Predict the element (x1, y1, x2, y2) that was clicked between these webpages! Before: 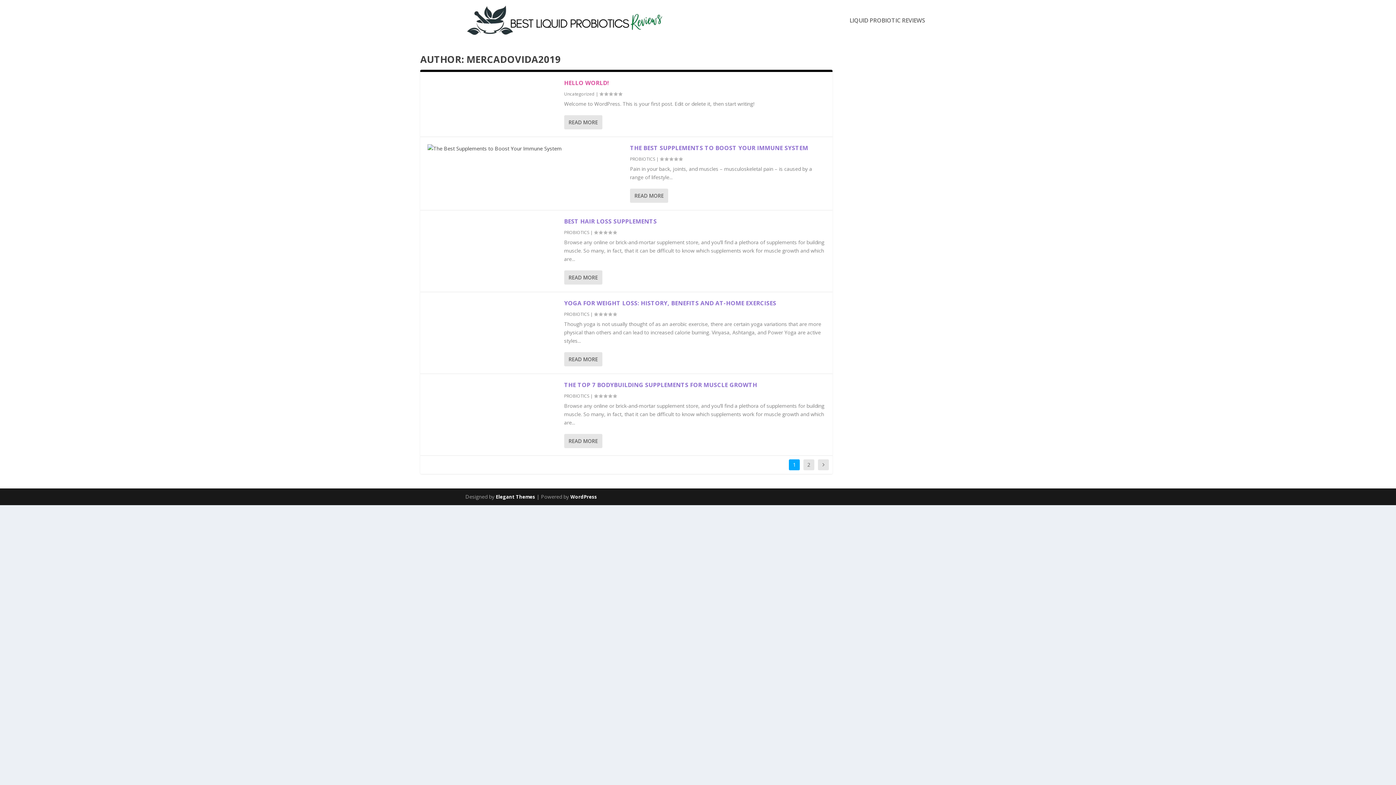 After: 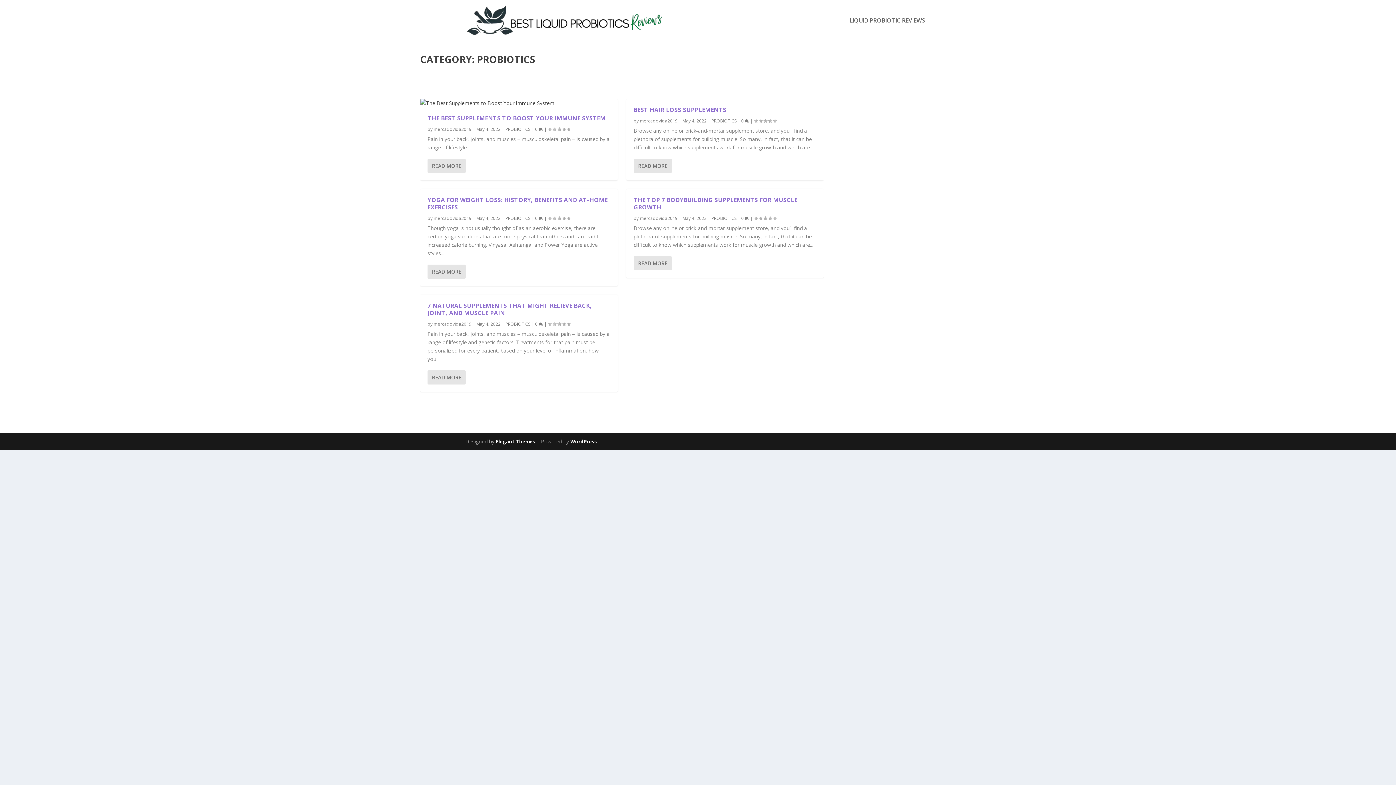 Action: label: PROBIOTICS bbox: (564, 393, 589, 399)